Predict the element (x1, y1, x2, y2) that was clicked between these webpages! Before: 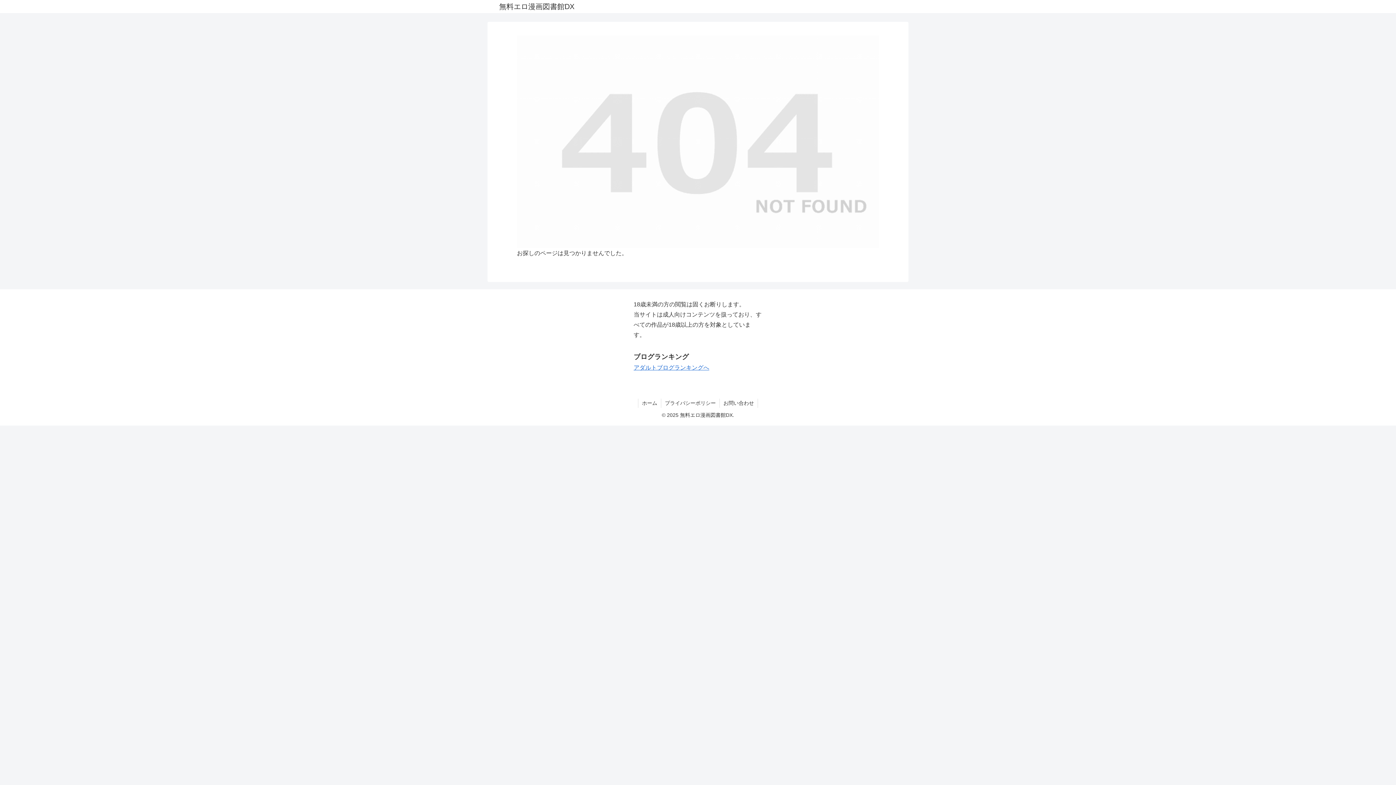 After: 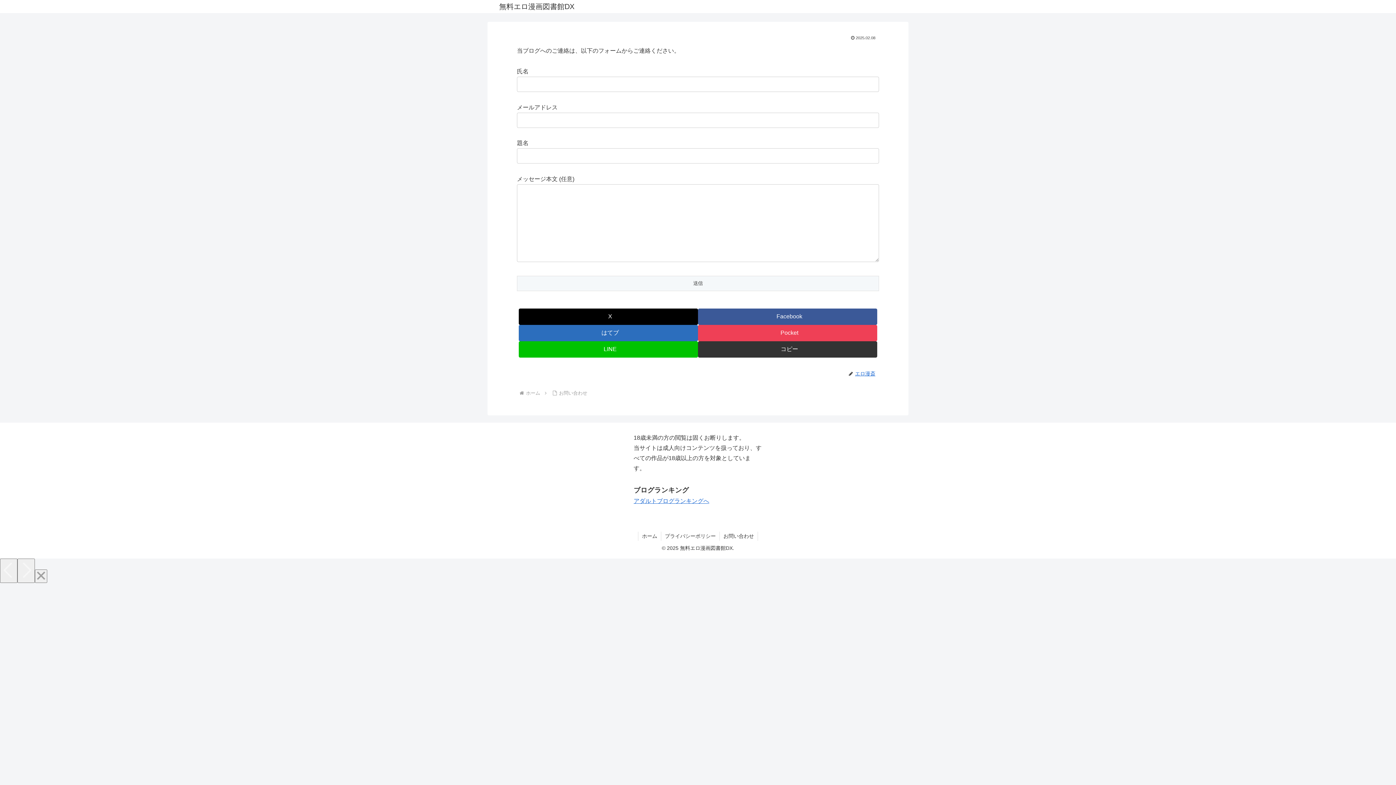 Action: label: お問い合わせ bbox: (720, 398, 757, 407)